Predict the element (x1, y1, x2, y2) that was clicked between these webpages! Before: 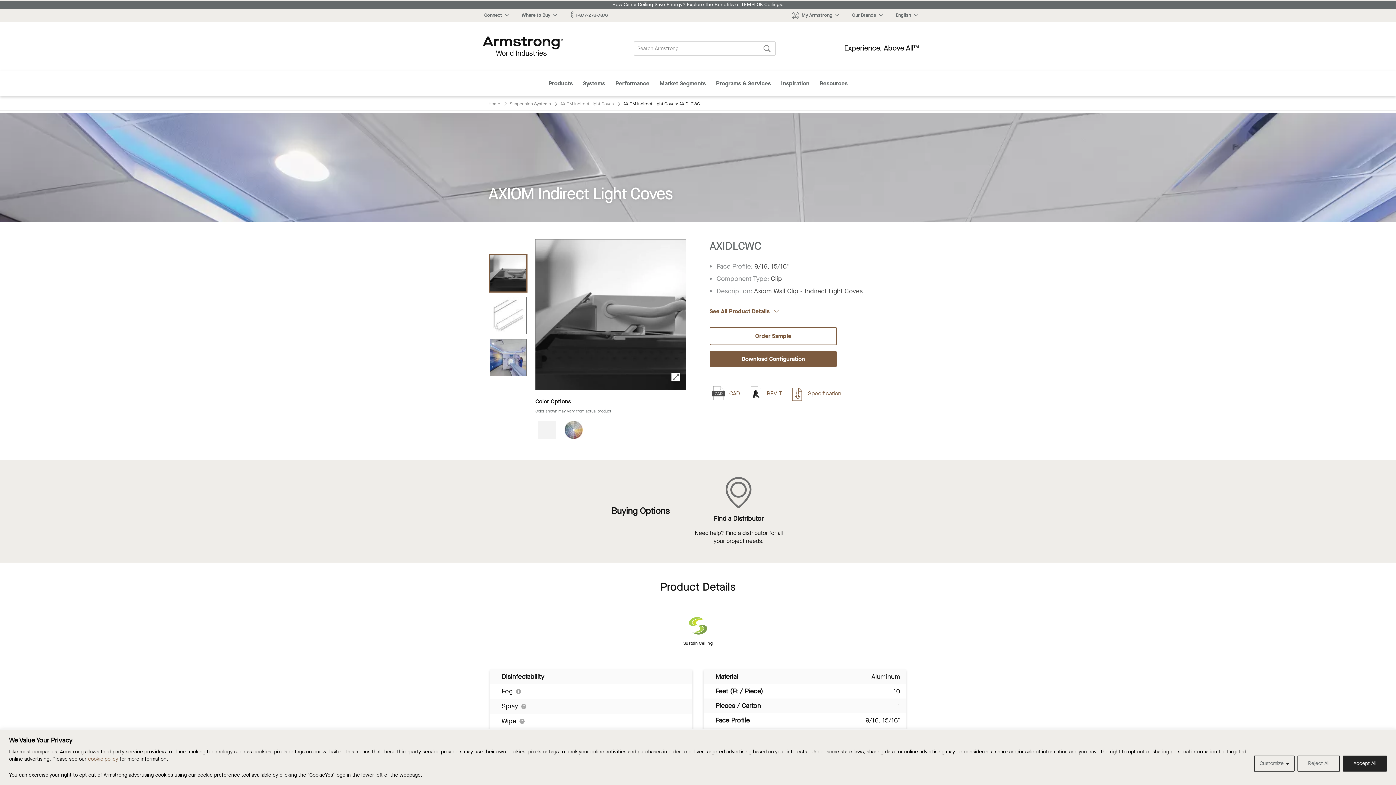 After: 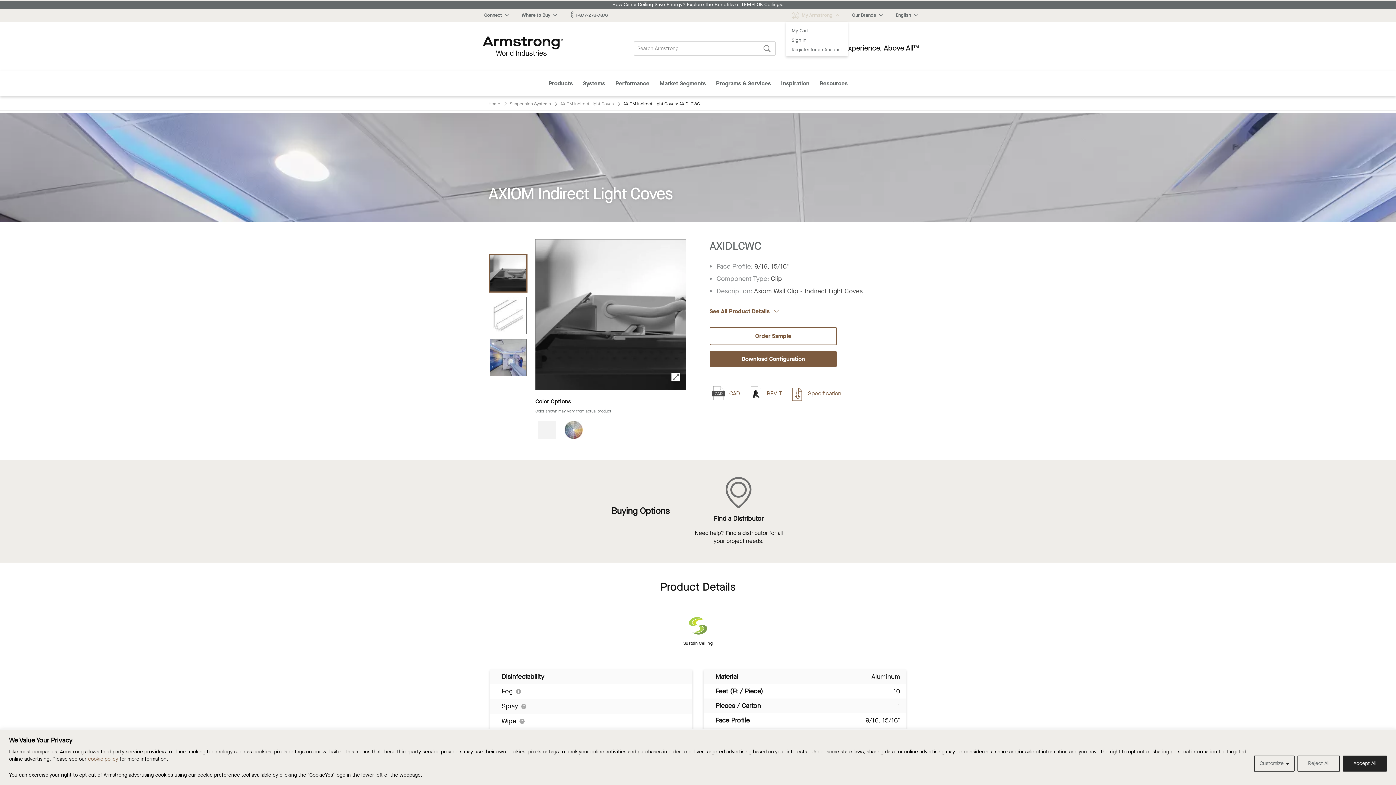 Action: bbox: (786, 9, 845, 21) label:  My Armstrong